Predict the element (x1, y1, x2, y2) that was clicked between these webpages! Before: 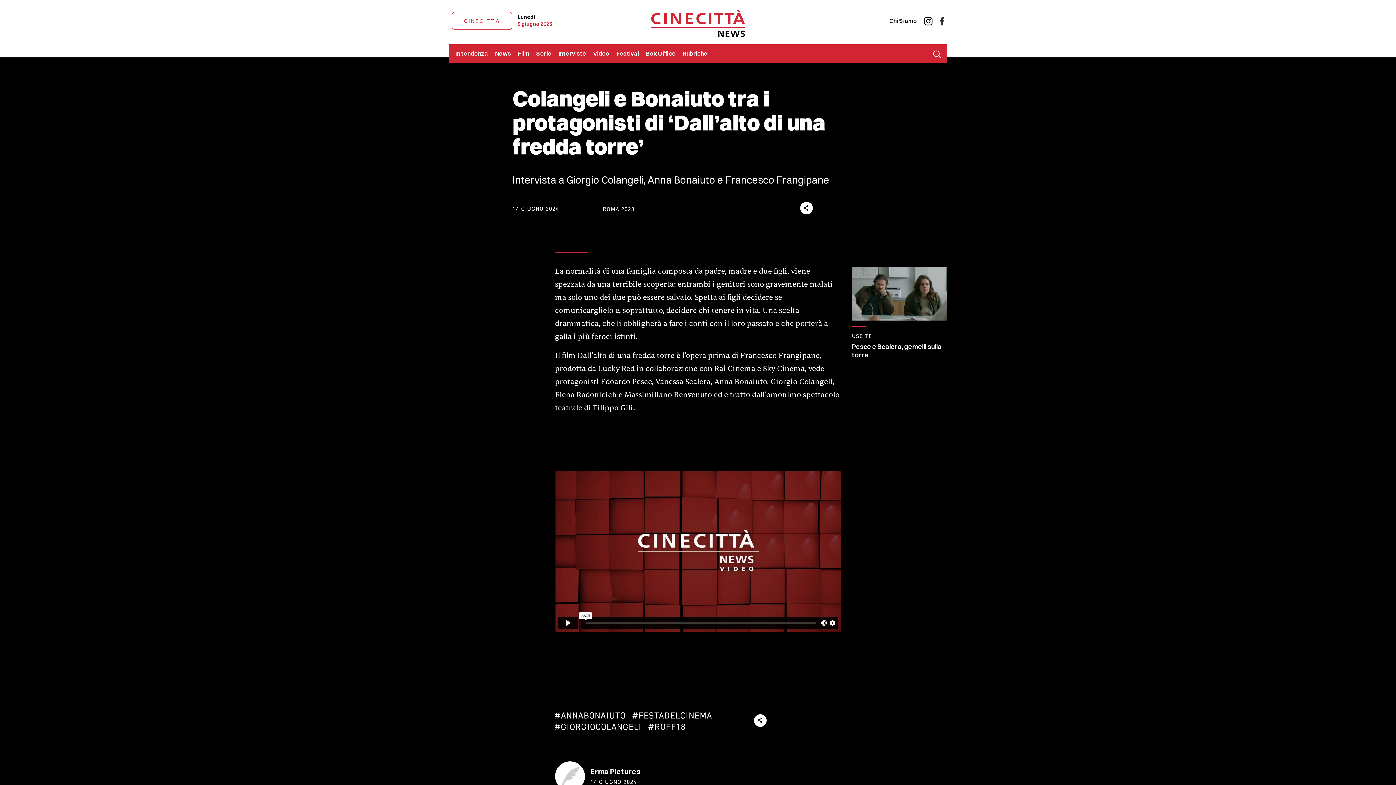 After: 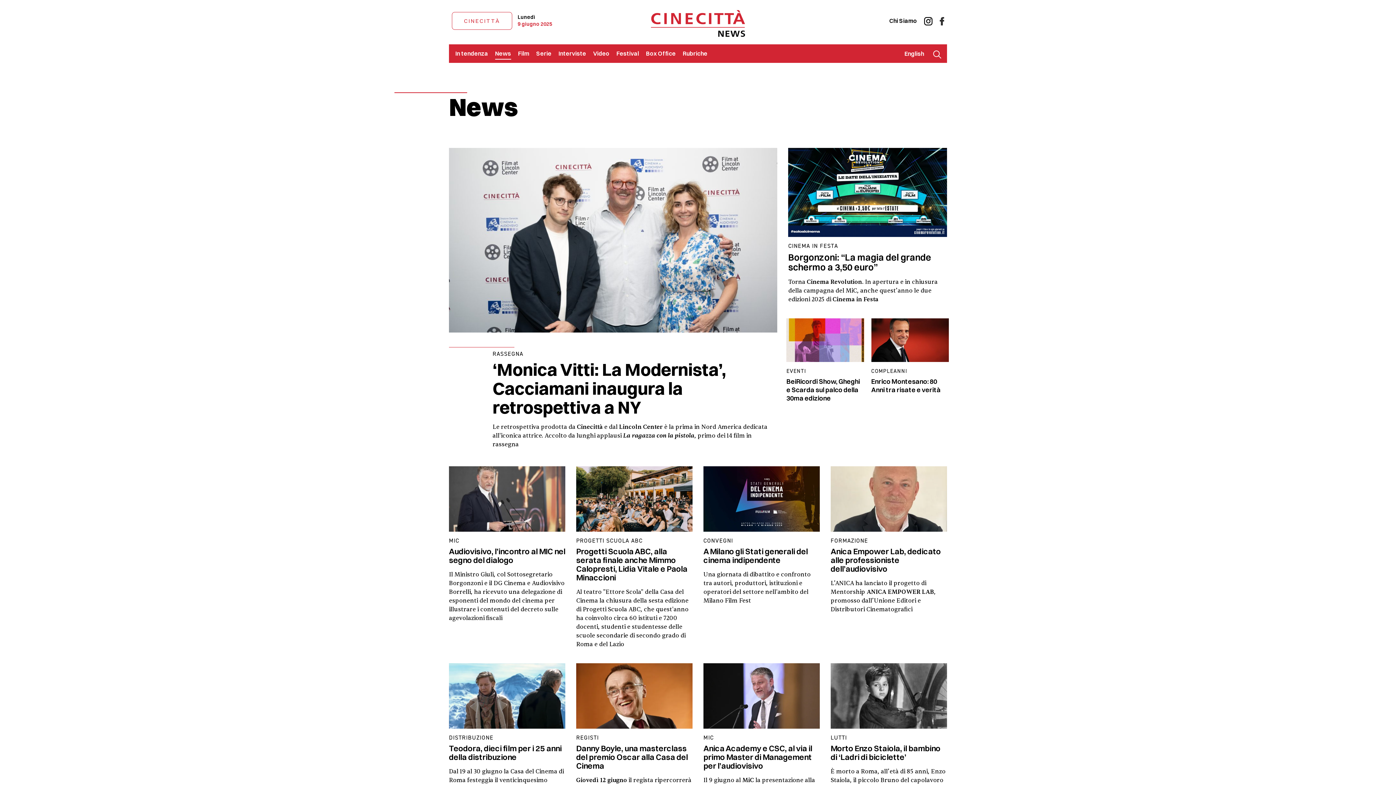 Action: bbox: (491, 44, 514, 62) label: News